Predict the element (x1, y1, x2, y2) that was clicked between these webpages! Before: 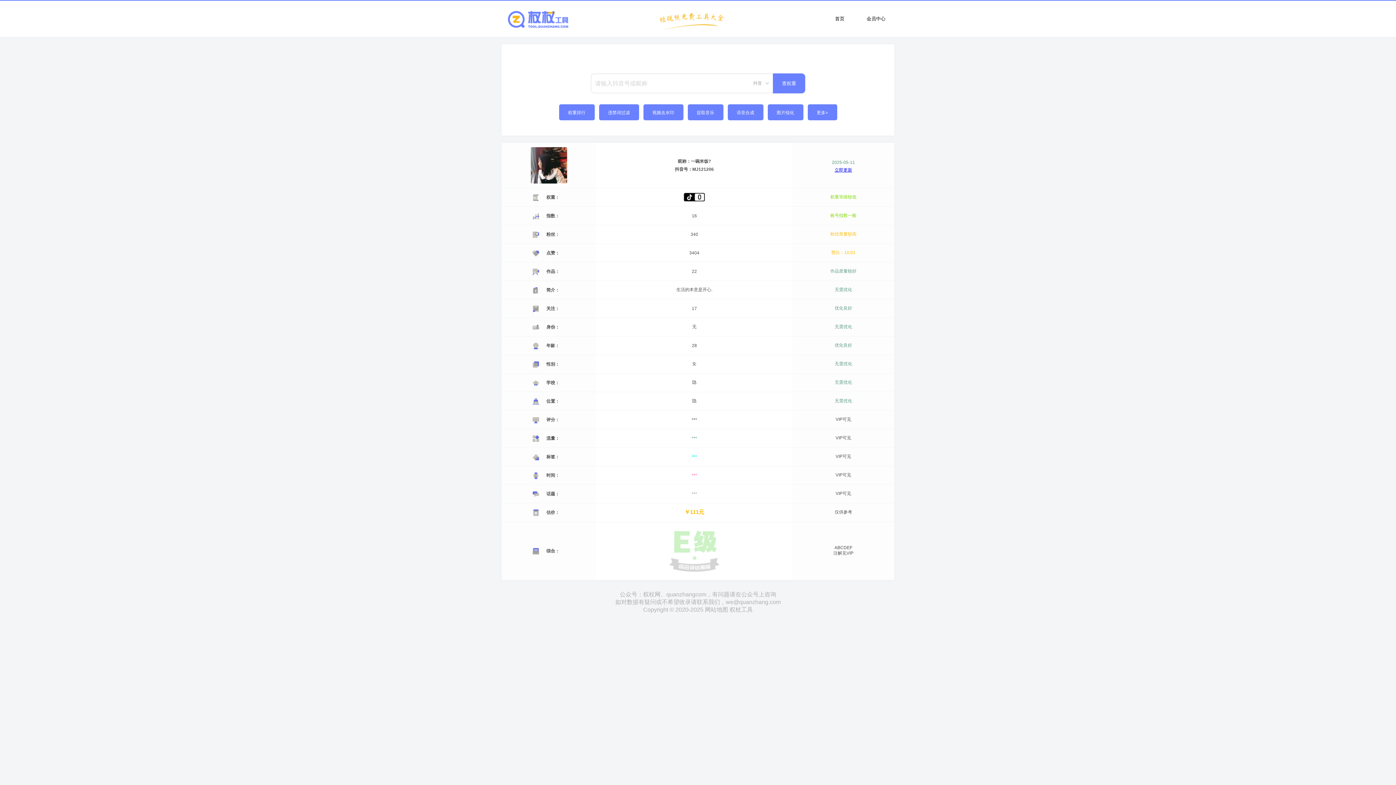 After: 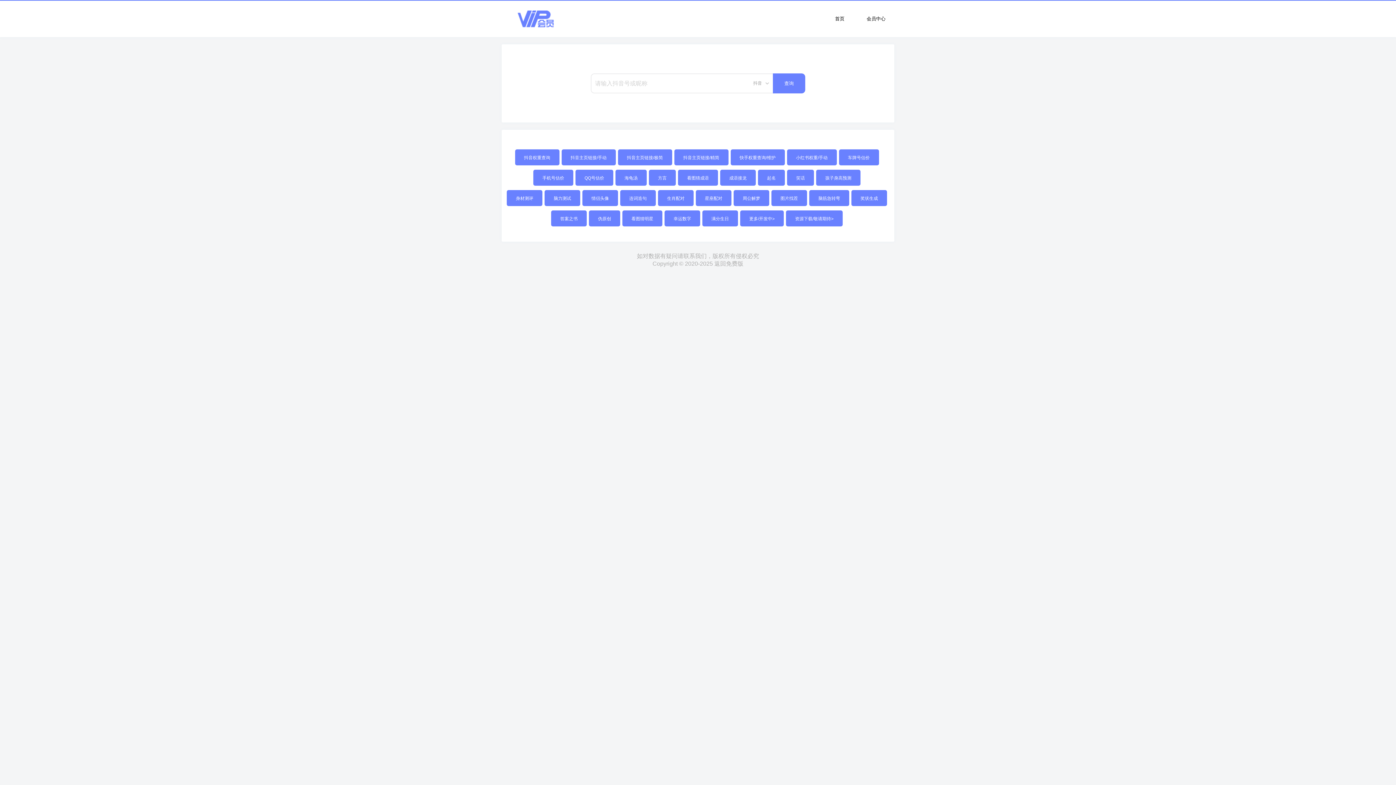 Action: label: 会员中心 bbox: (858, 0, 894, 37)